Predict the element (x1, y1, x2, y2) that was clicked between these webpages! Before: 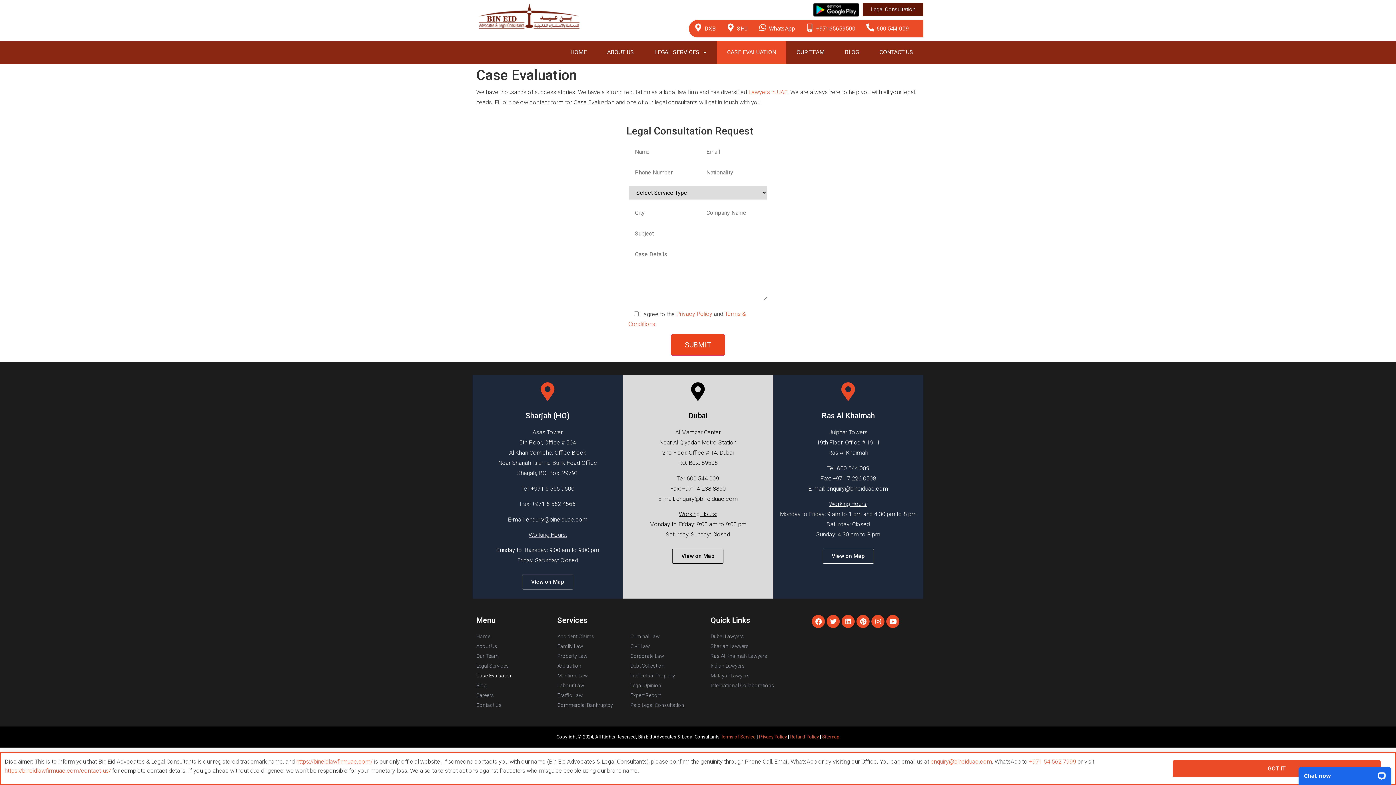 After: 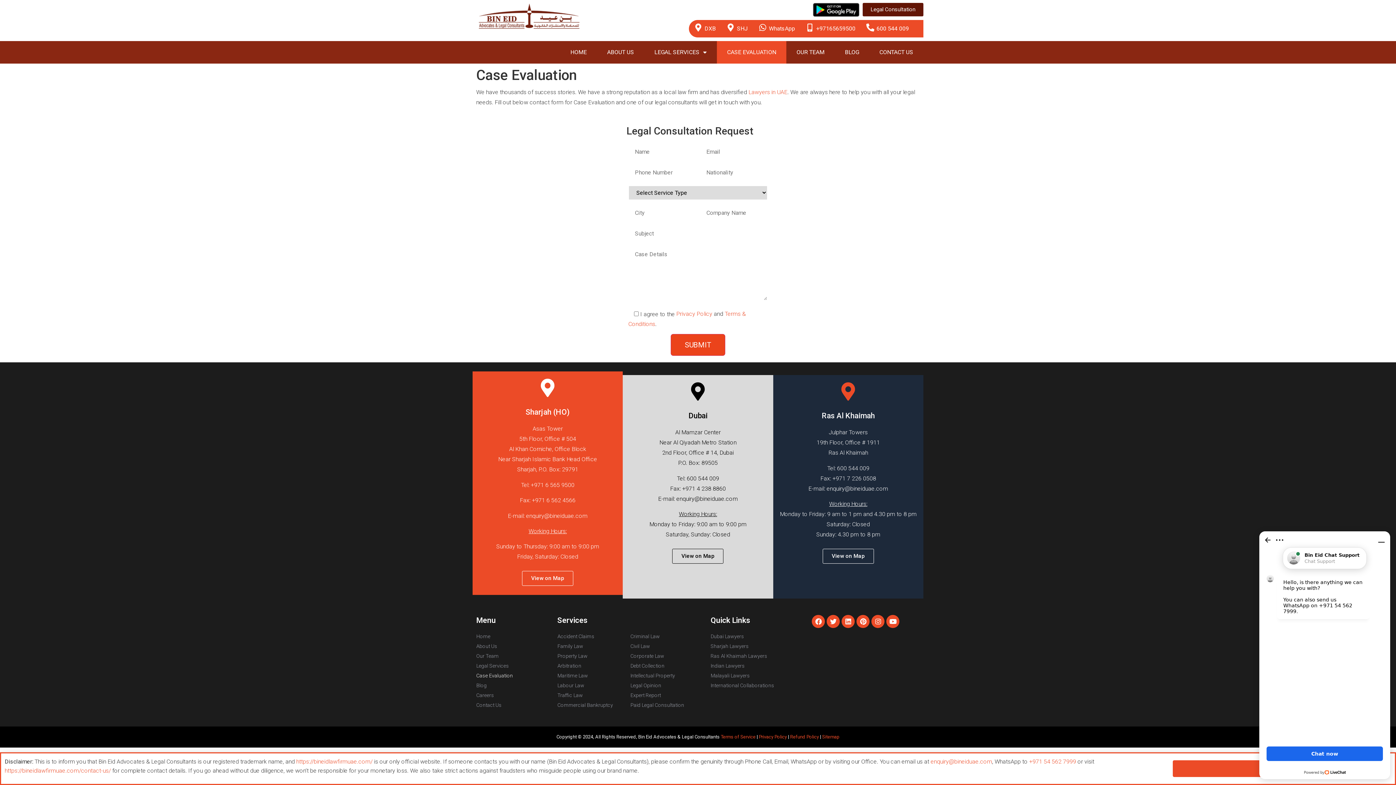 Action: bbox: (530, 485, 574, 492) label: +971 6 565 9500